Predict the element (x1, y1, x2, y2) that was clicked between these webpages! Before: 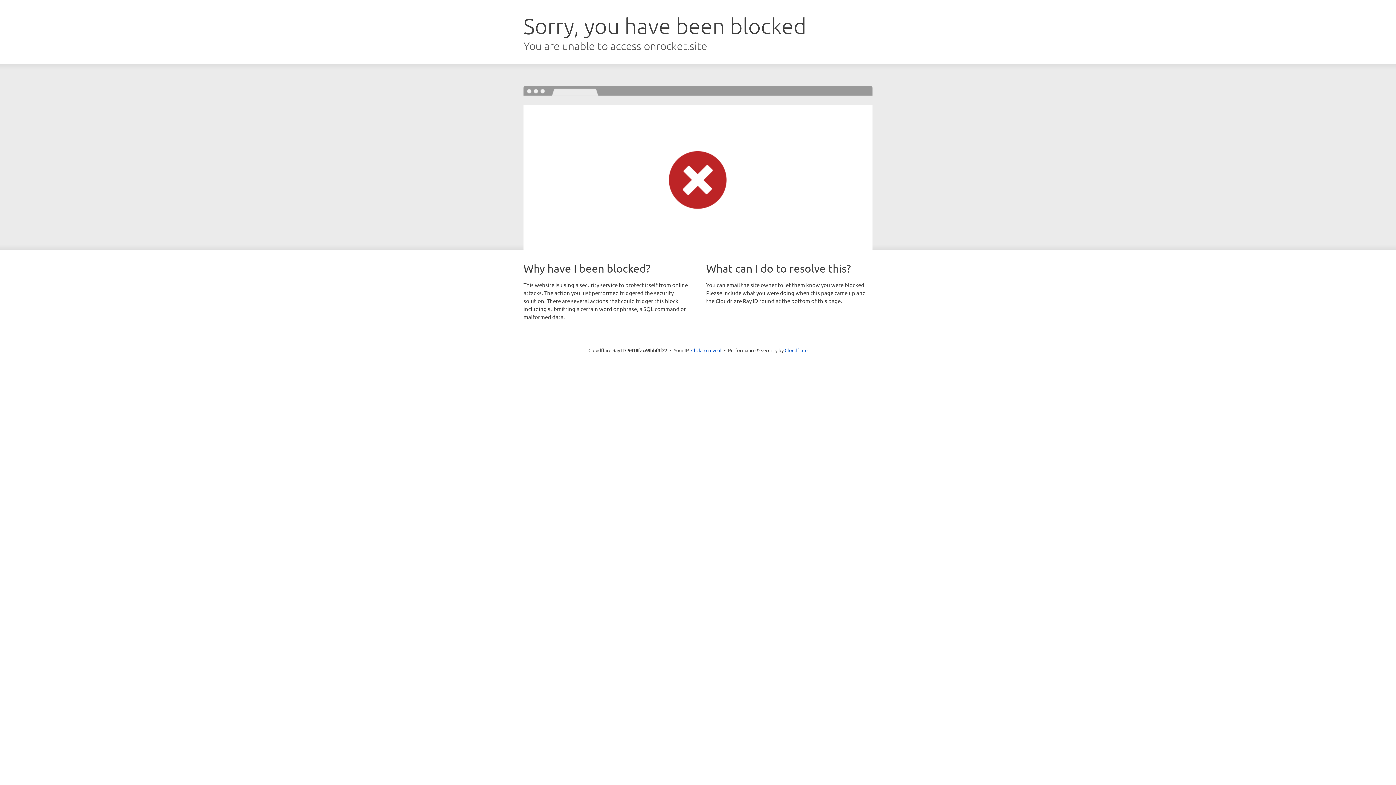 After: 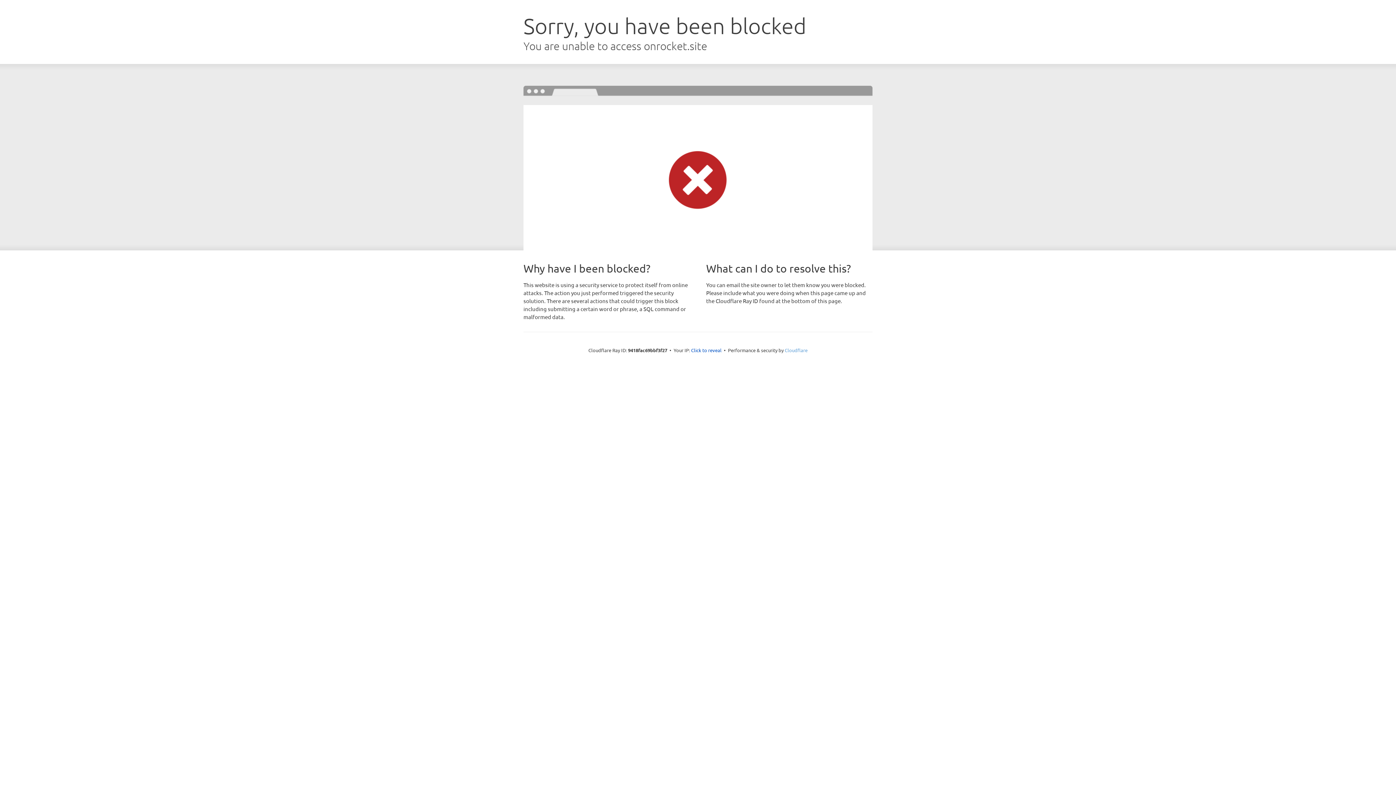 Action: bbox: (784, 347, 807, 353) label: Cloudflare